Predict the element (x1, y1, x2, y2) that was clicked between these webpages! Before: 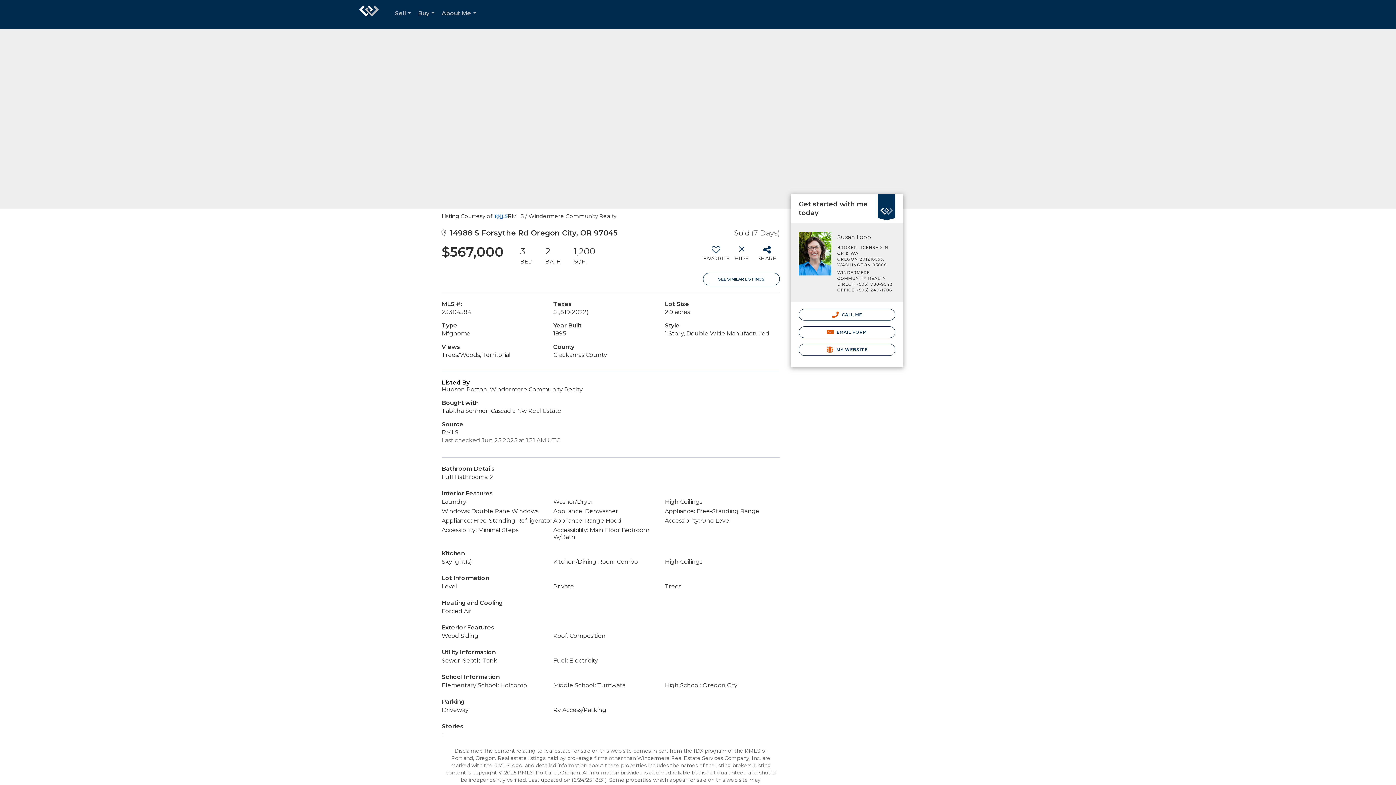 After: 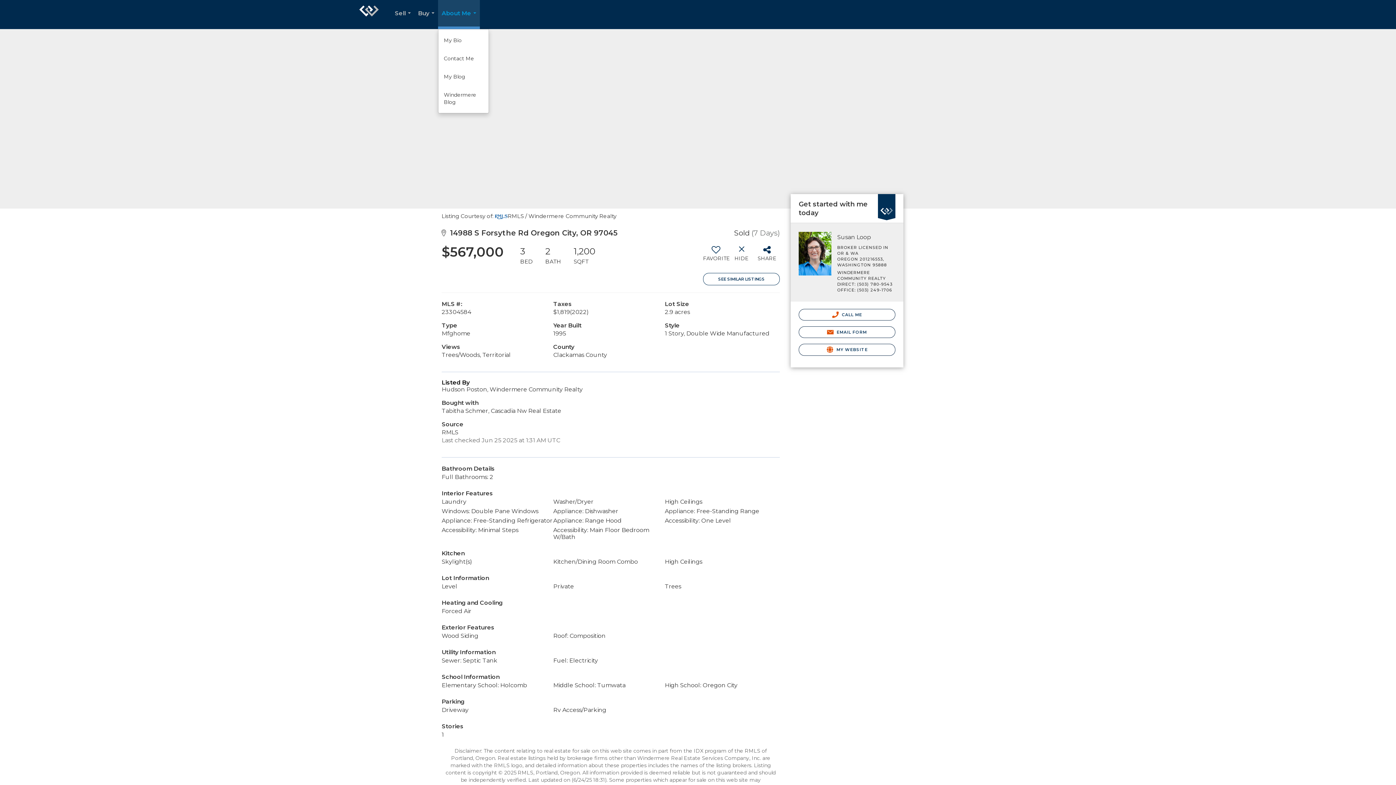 Action: bbox: (438, 0, 480, 29) label: About Me...